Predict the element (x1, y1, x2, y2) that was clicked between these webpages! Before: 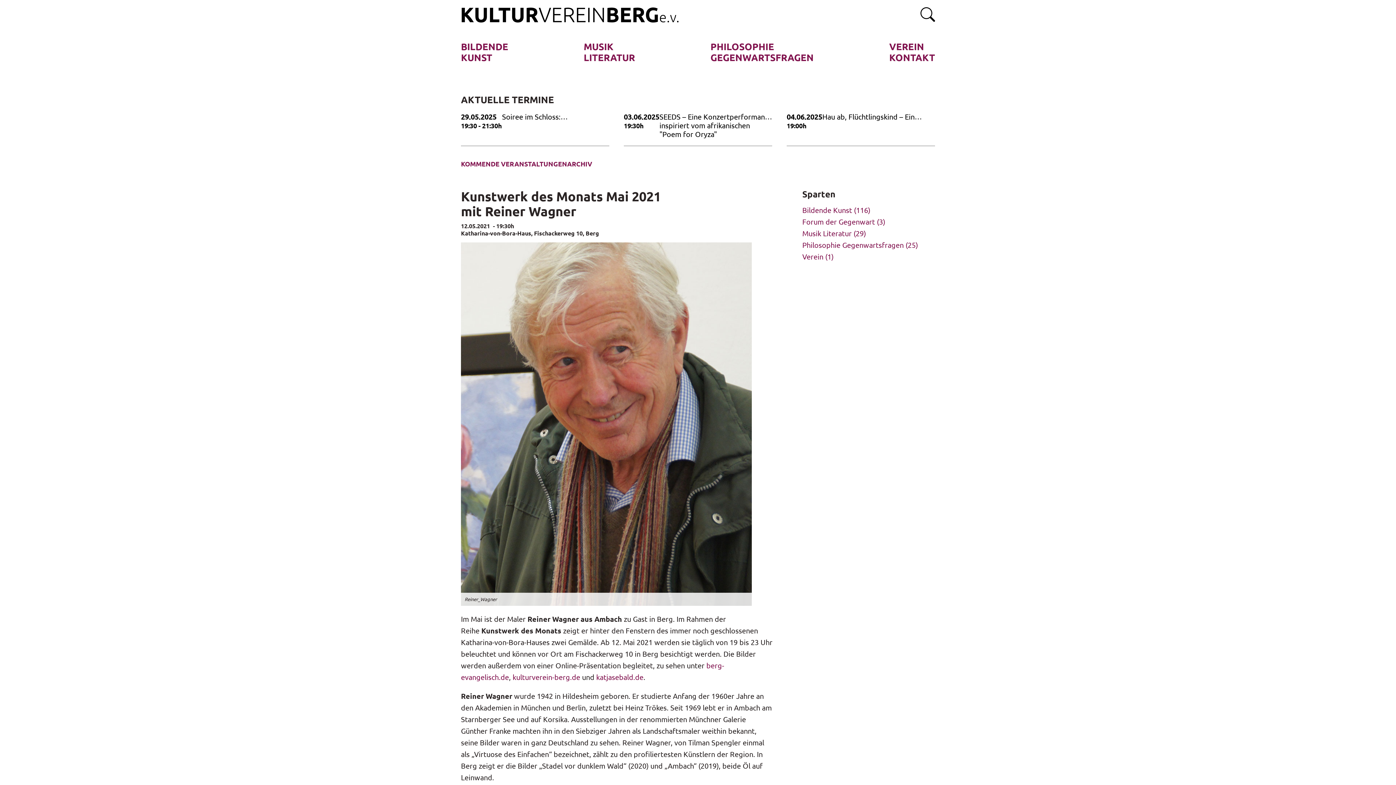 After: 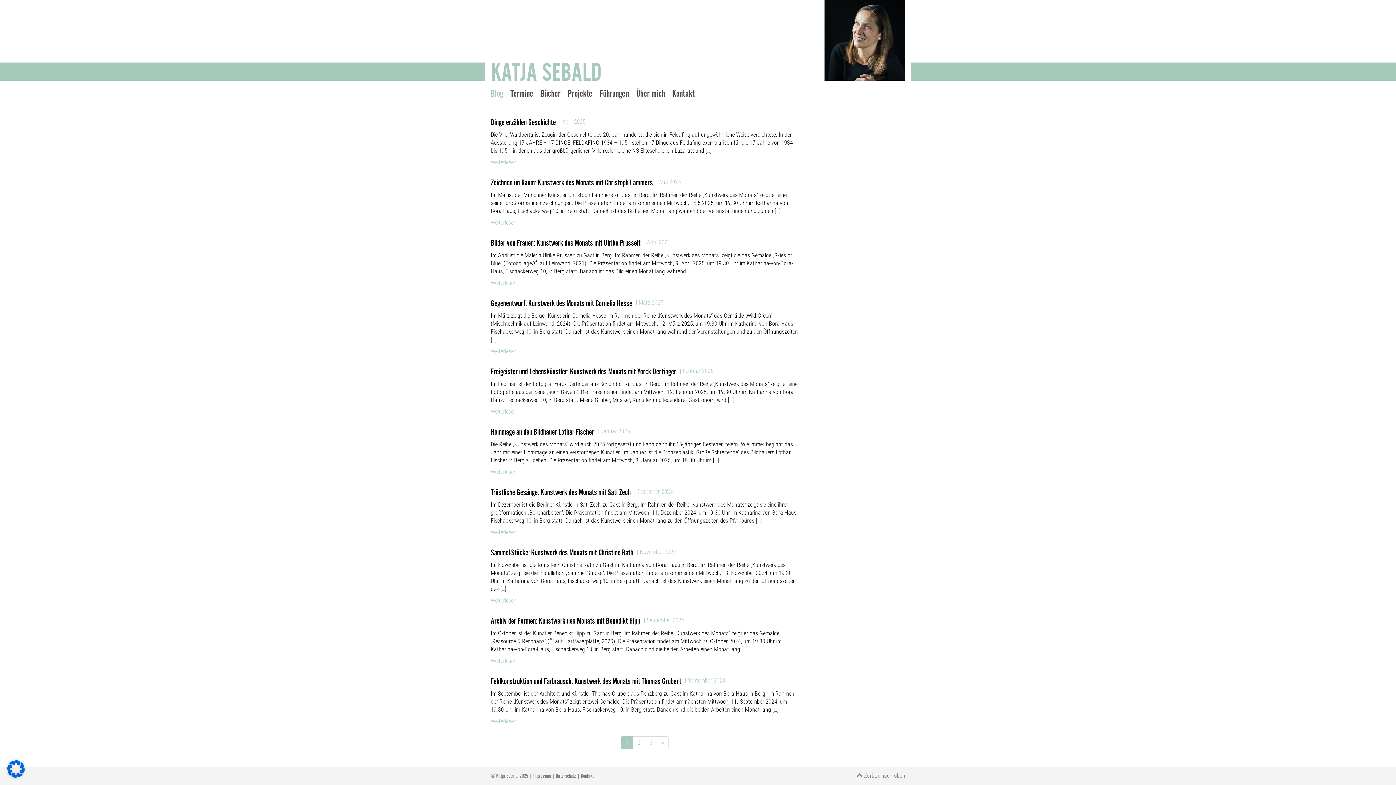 Action: label: katjasebald.de bbox: (596, 672, 643, 681)